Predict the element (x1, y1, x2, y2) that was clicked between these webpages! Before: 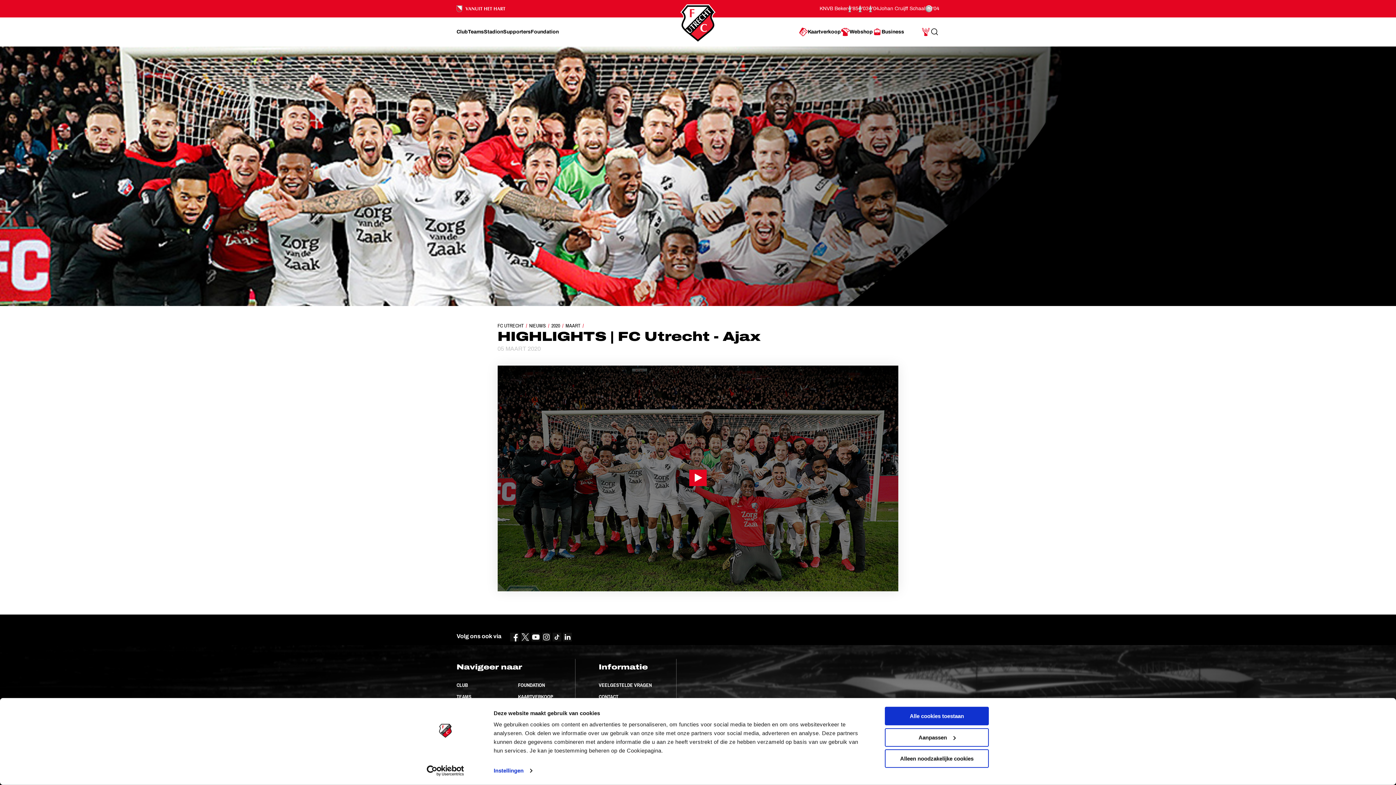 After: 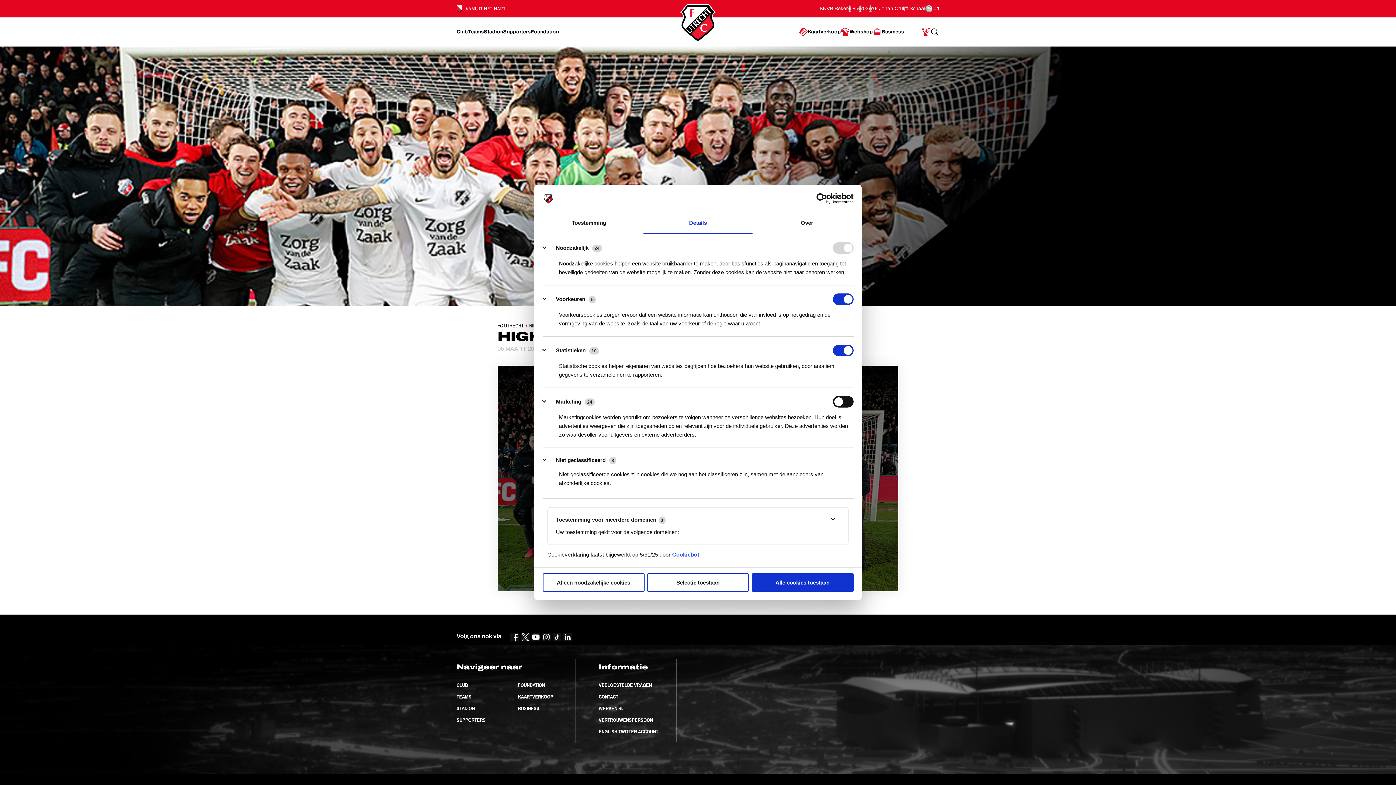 Action: bbox: (885, 728, 989, 747) label: Aanpassen